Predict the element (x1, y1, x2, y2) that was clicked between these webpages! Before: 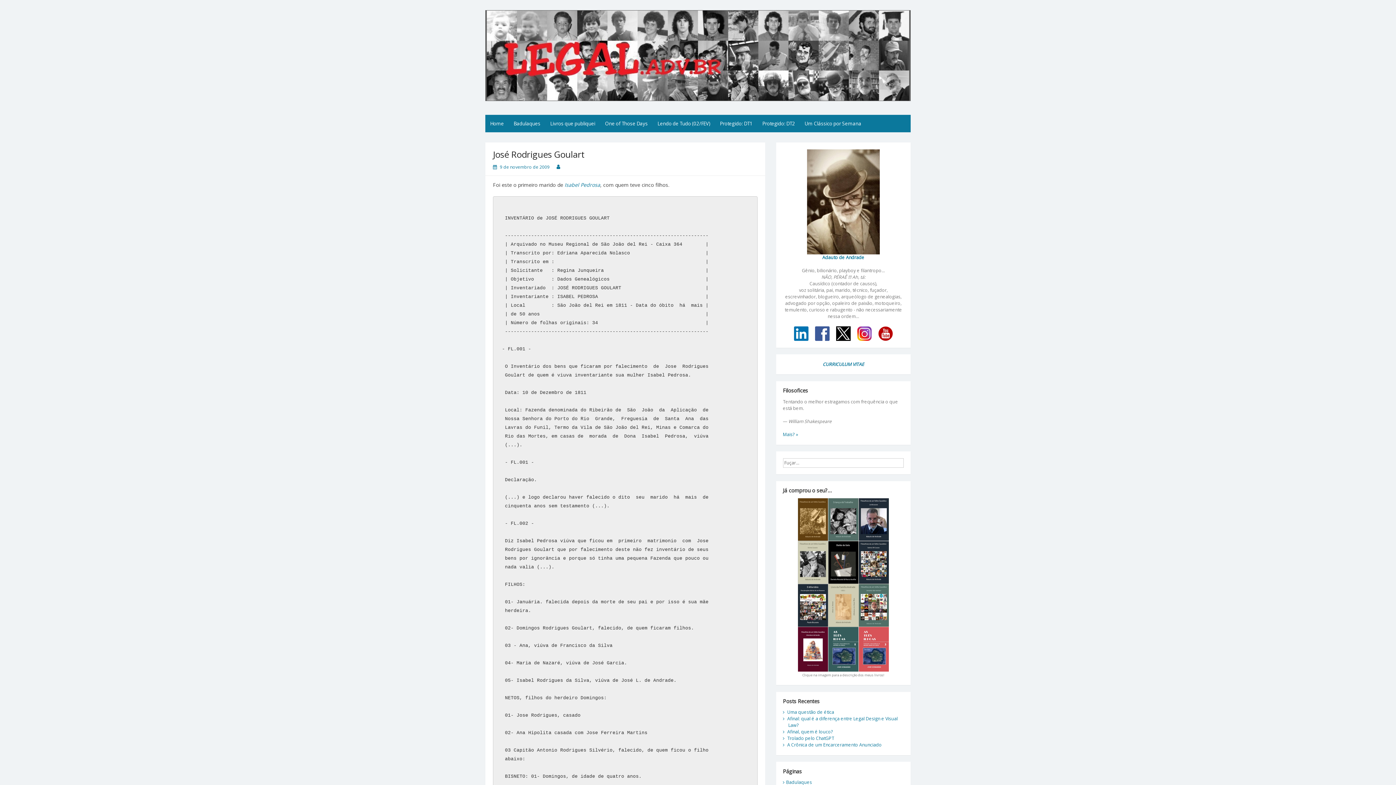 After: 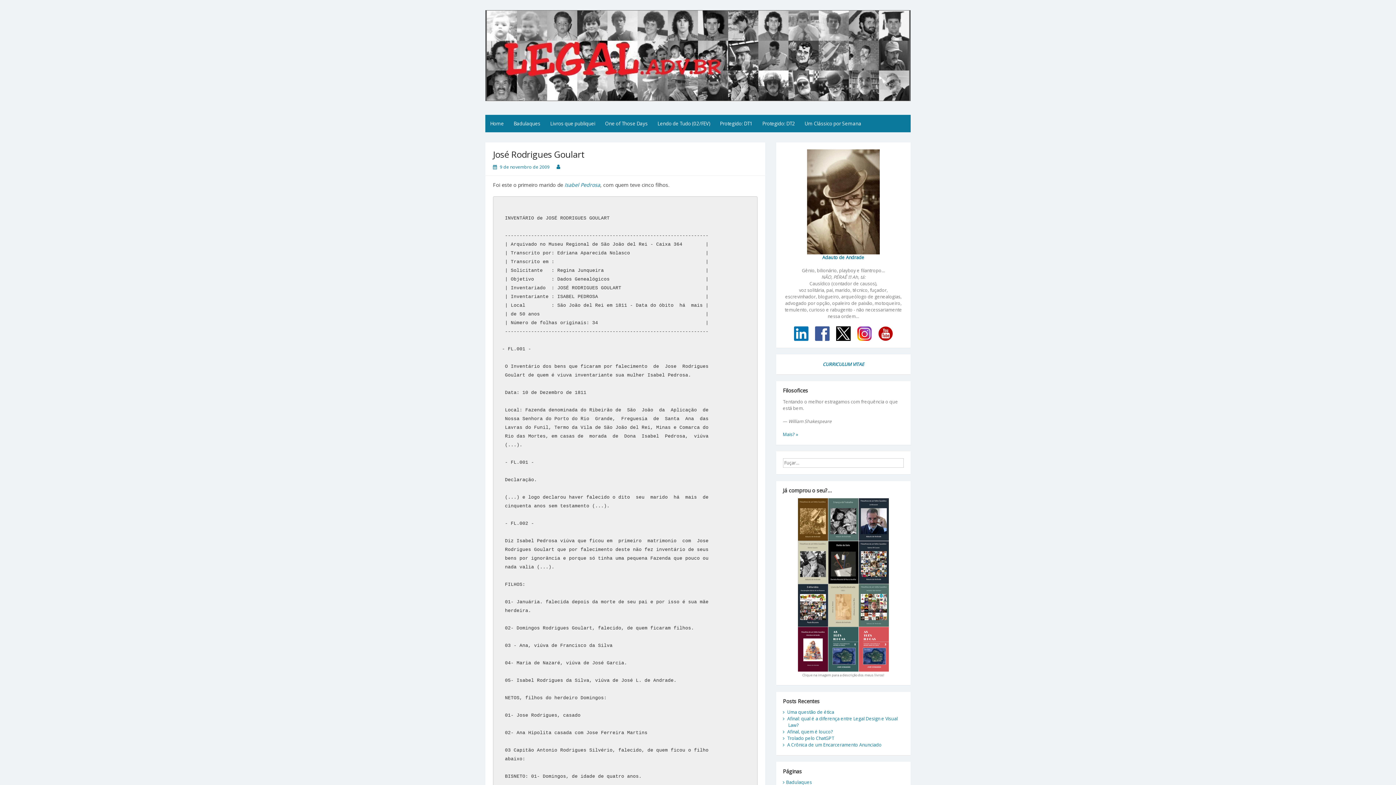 Action: bbox: (815, 330, 829, 336)